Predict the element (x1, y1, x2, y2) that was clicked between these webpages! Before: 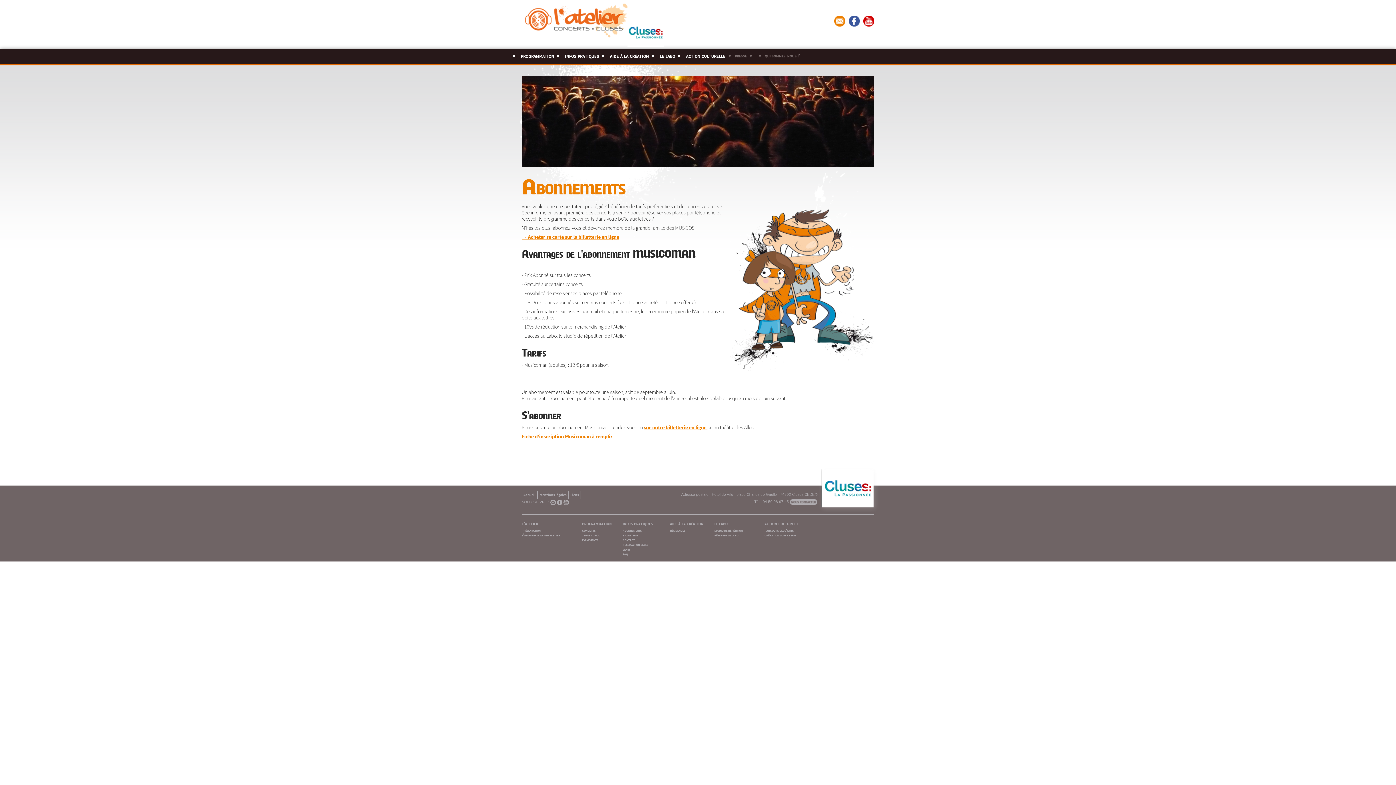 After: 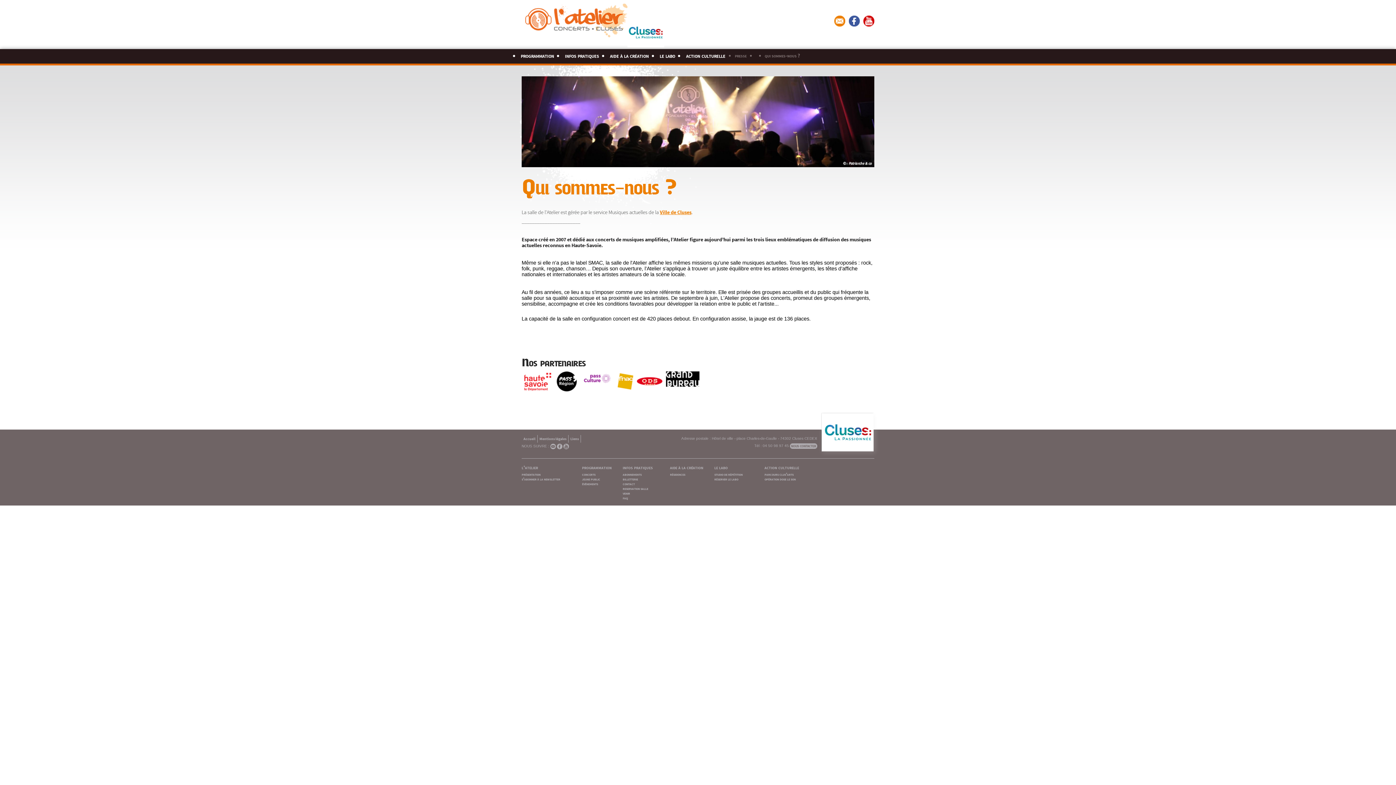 Action: label: qui sommes-nous ? bbox: (764, 52, 799, 58)